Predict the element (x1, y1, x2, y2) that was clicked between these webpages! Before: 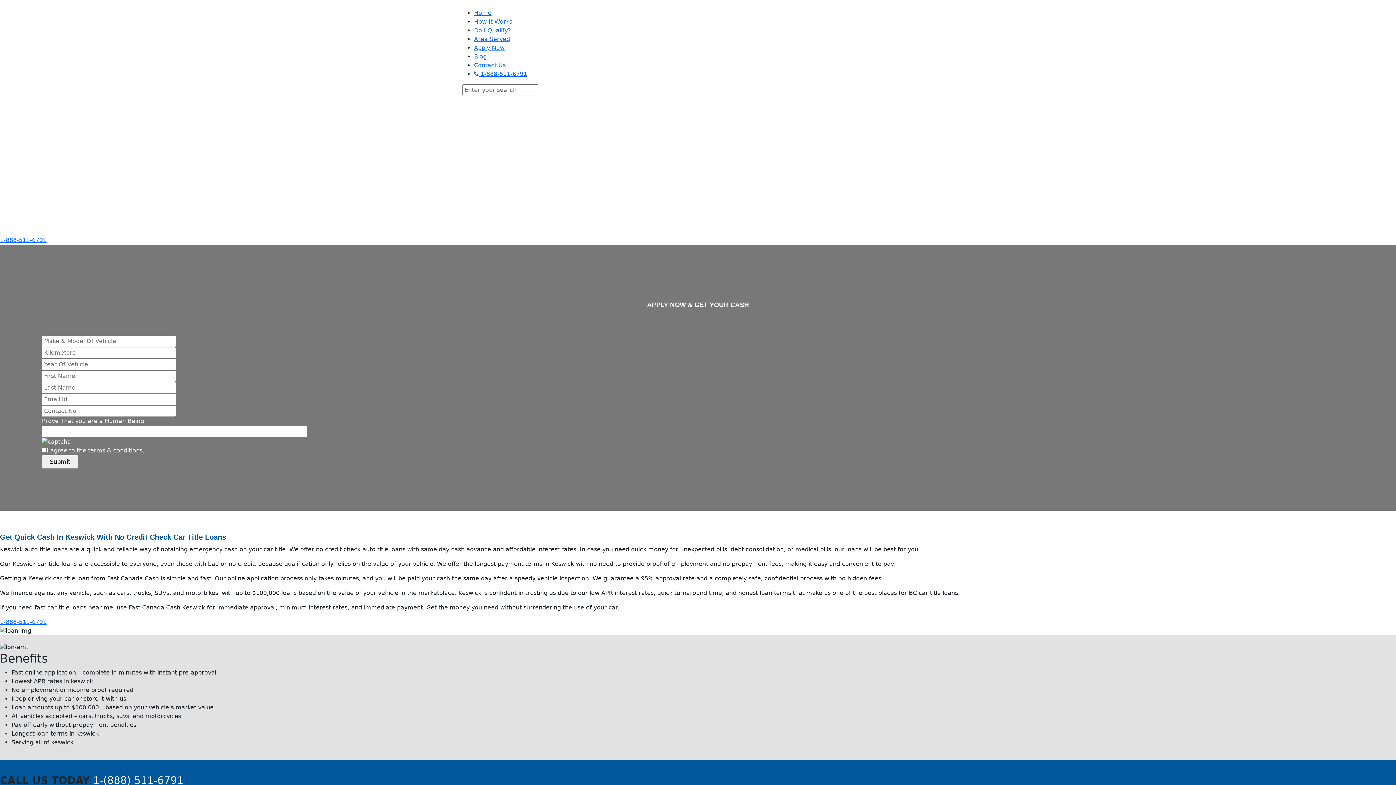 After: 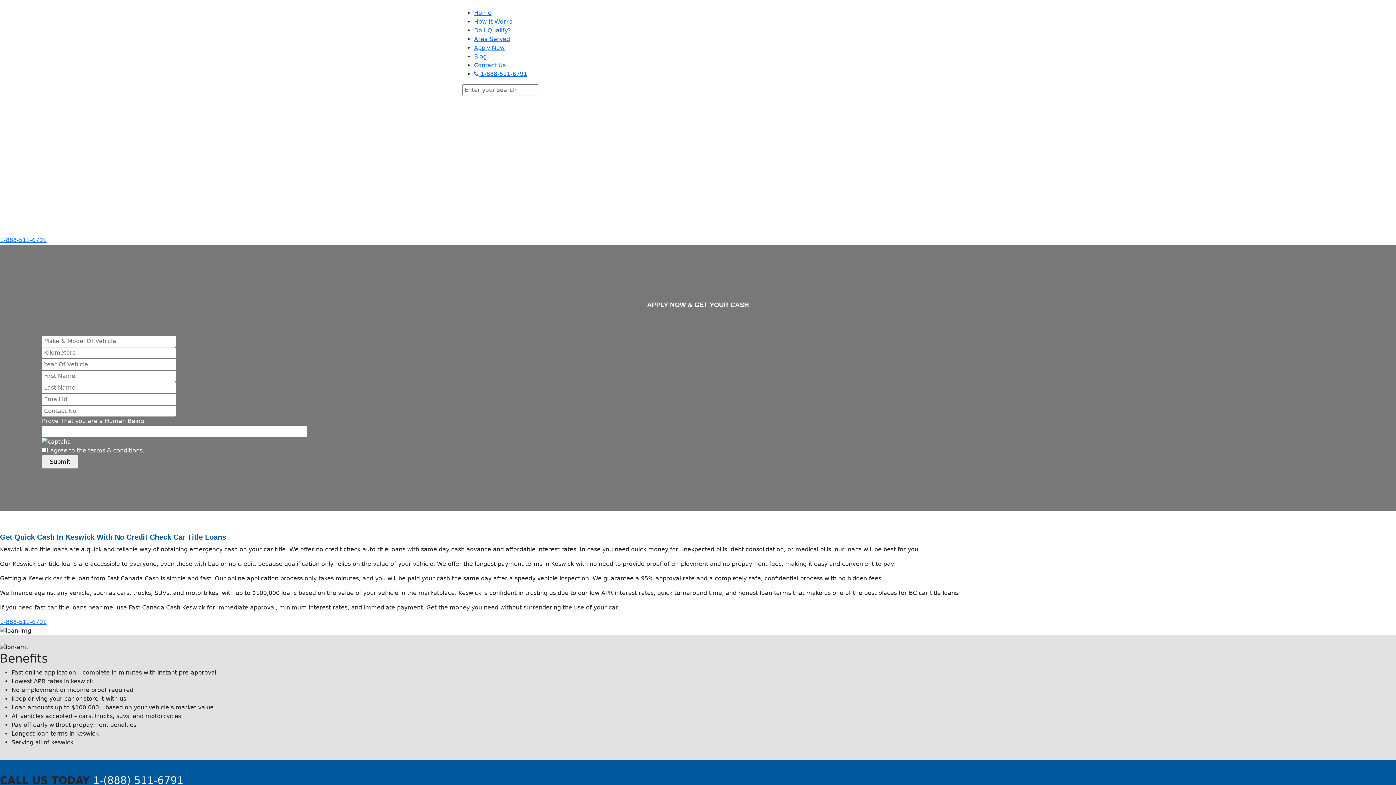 Action: bbox: (88, 447, 142, 454) label: terms & conditions